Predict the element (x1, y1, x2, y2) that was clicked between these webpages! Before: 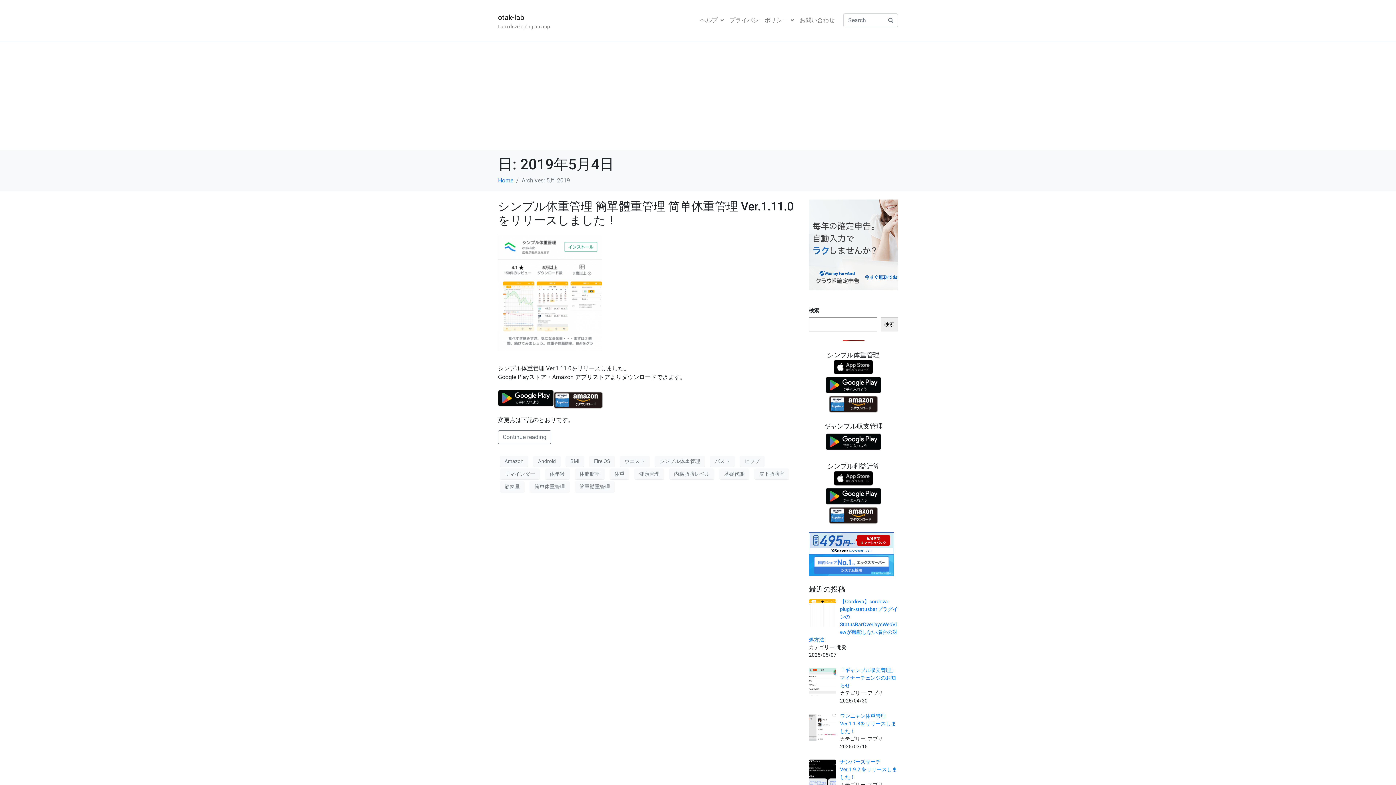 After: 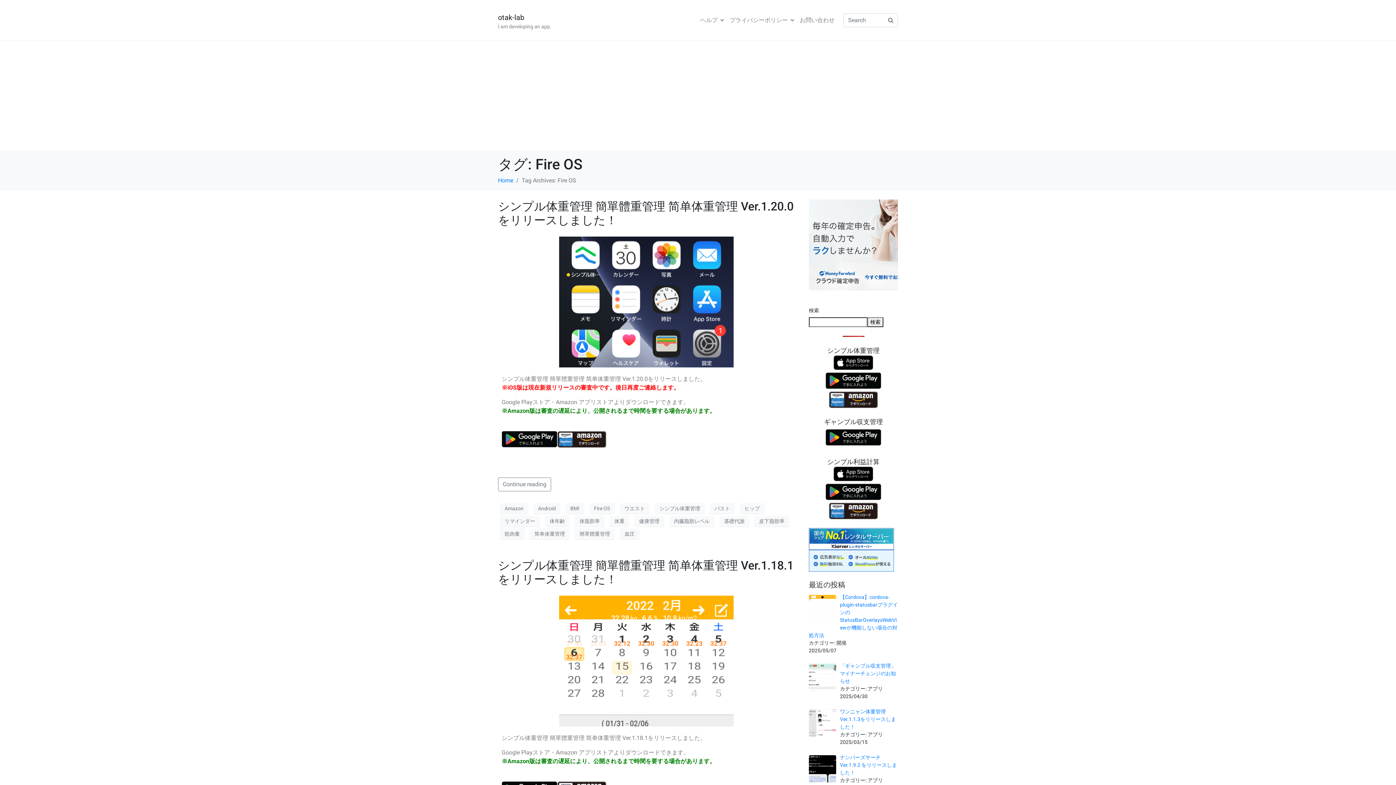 Action: label: Fire OS bbox: (589, 456, 614, 466)